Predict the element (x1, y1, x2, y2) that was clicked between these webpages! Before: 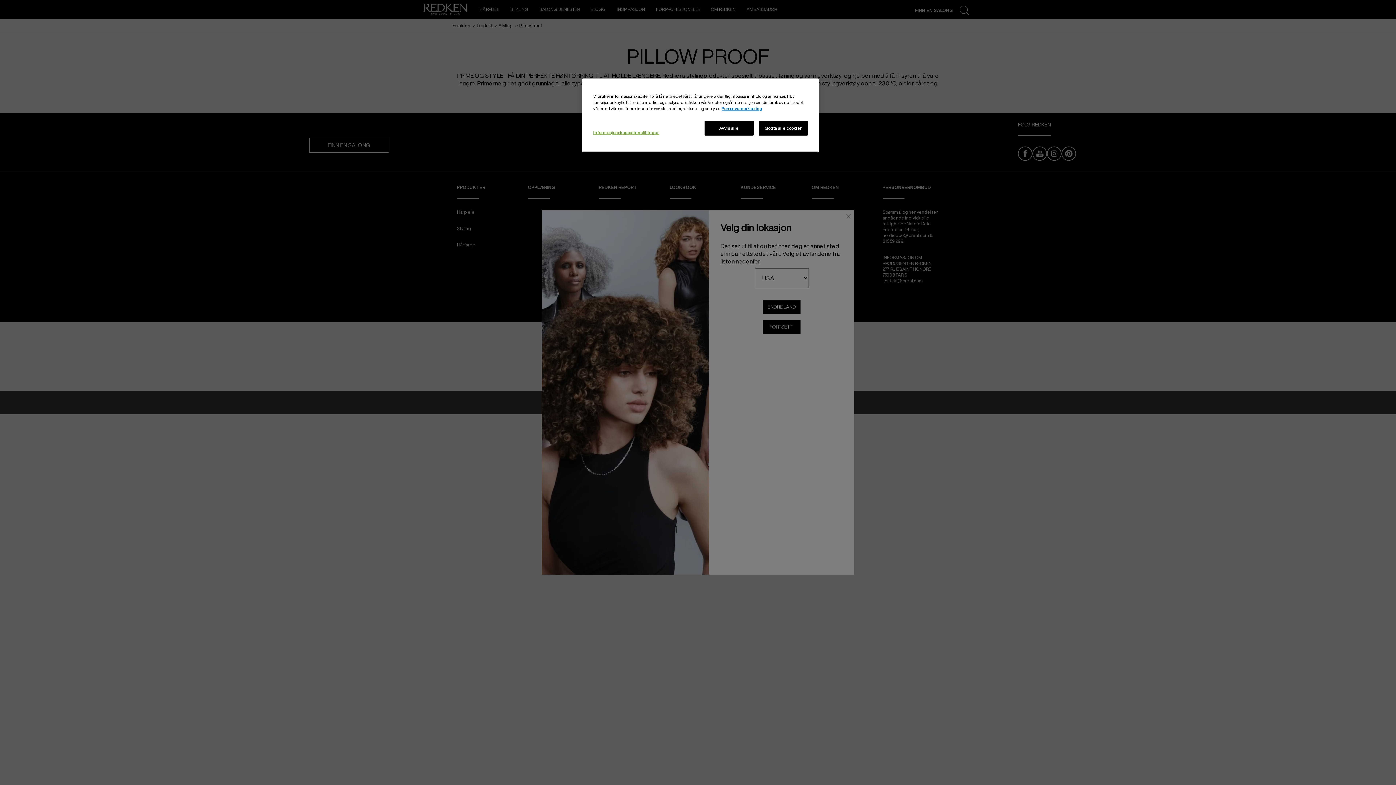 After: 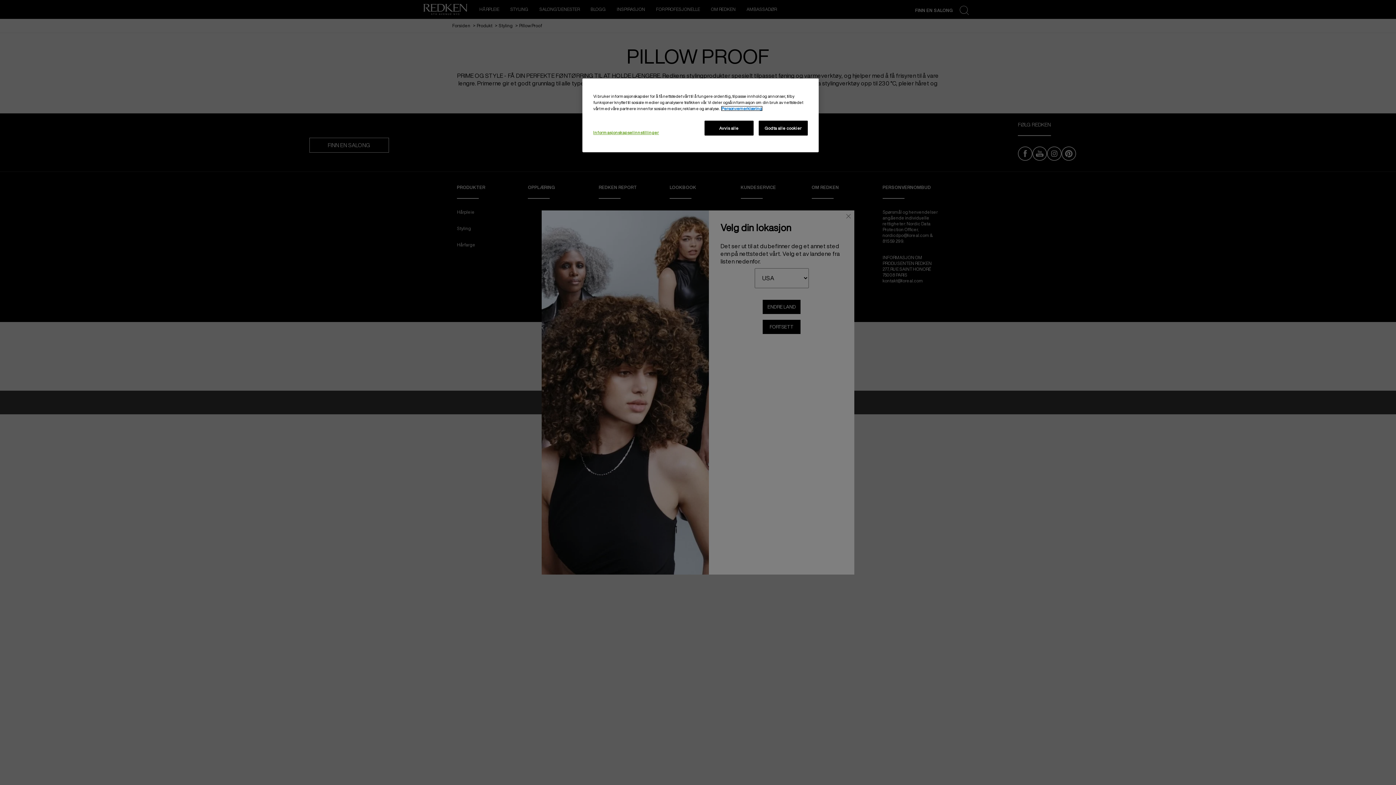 Action: bbox: (721, 106, 762, 110) label: Mer informasjon om personvernet ditt, åpnes i en ny fane